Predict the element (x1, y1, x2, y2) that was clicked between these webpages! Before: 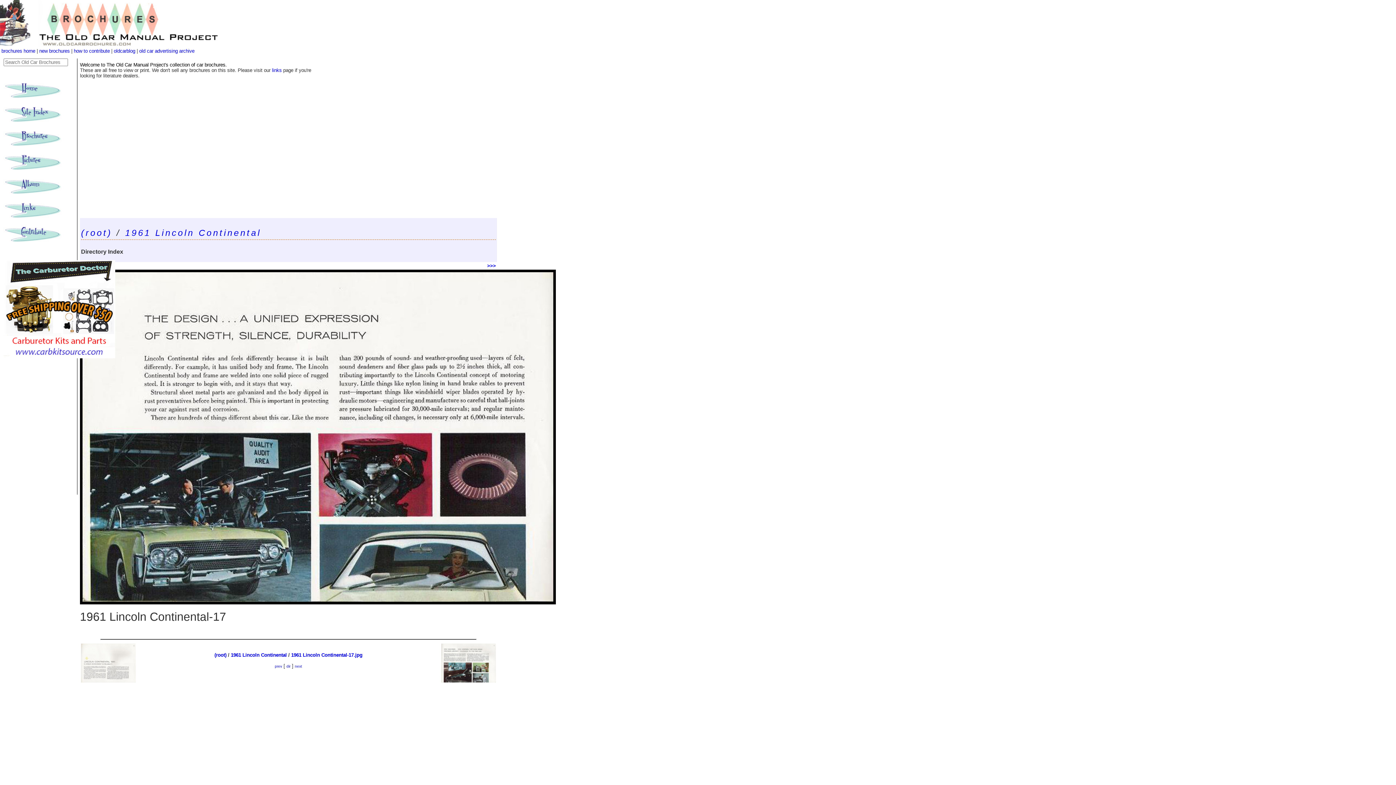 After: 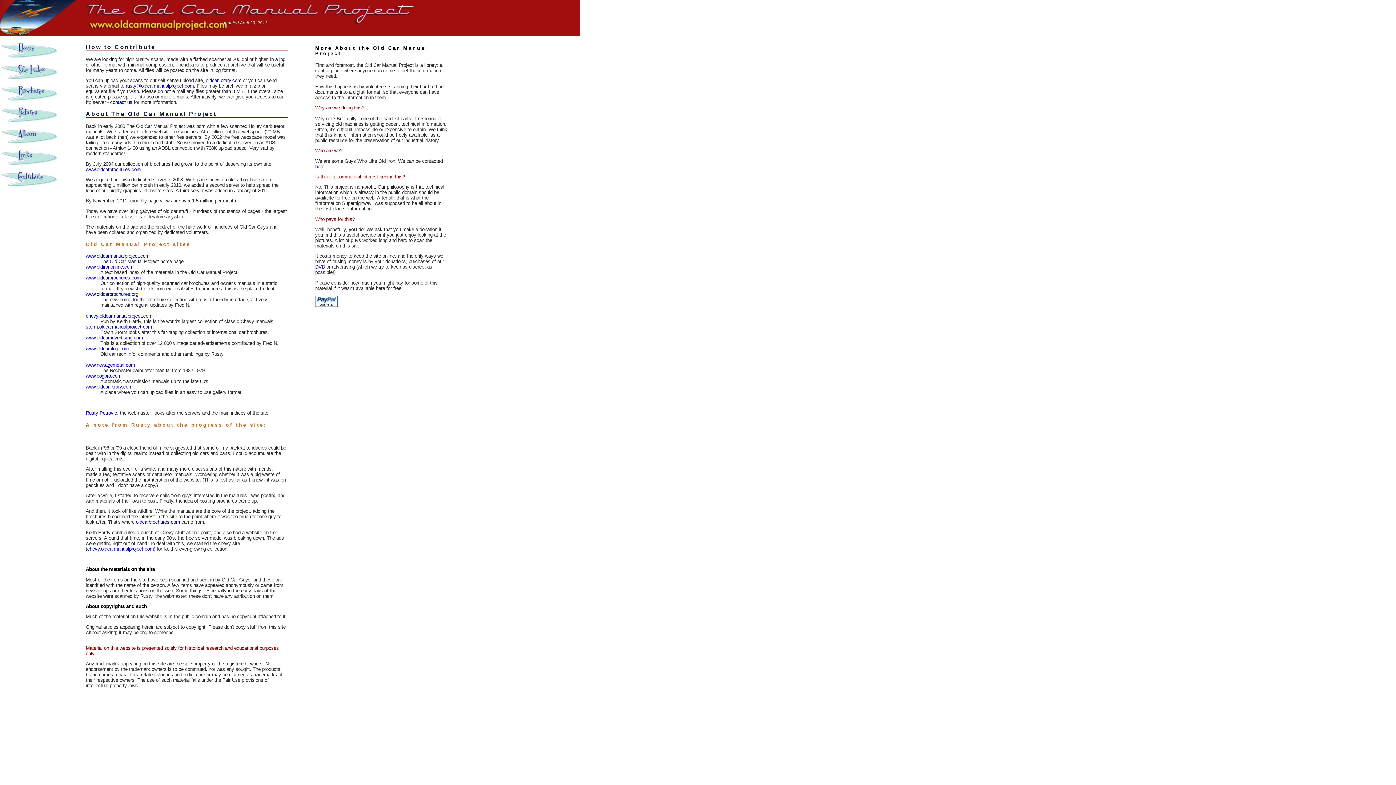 Action: bbox: (3, 237, 61, 247)